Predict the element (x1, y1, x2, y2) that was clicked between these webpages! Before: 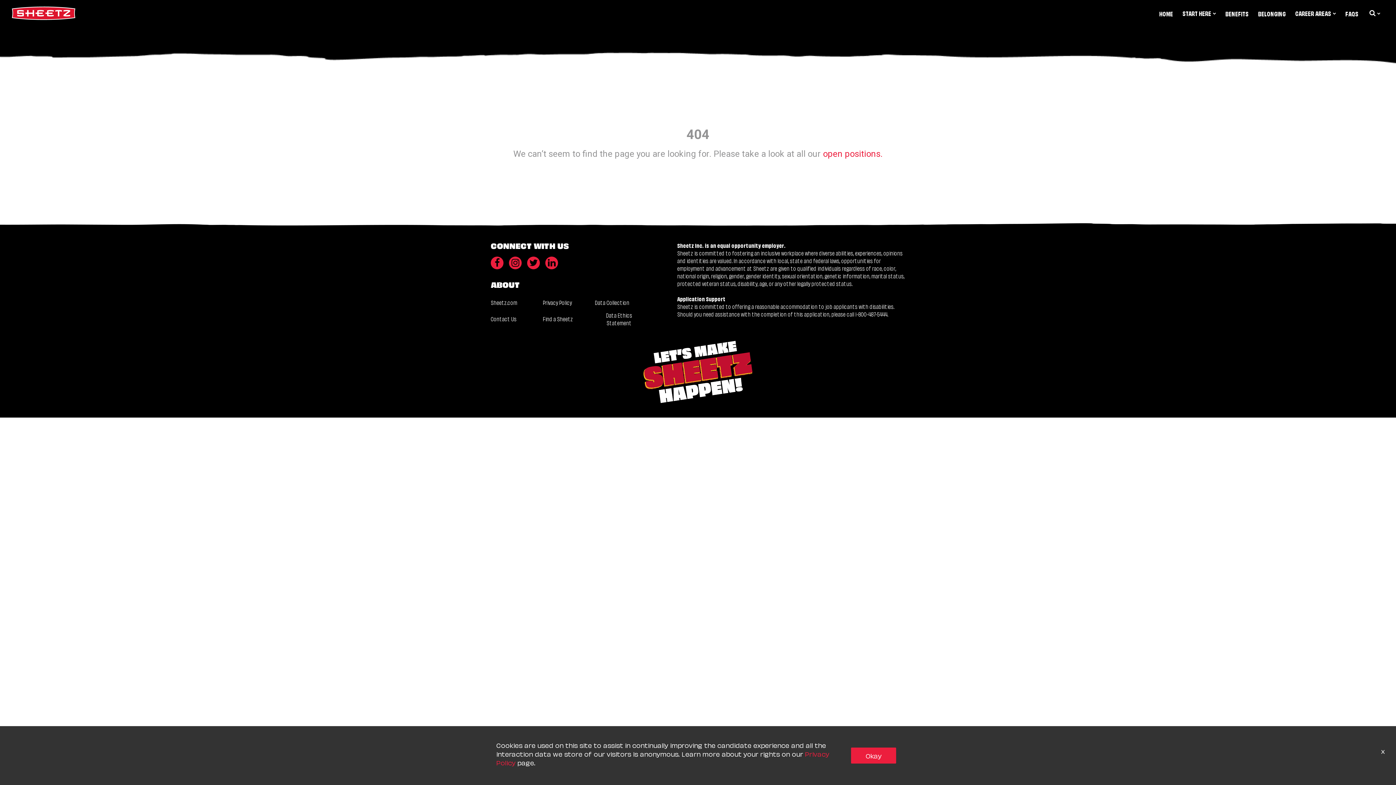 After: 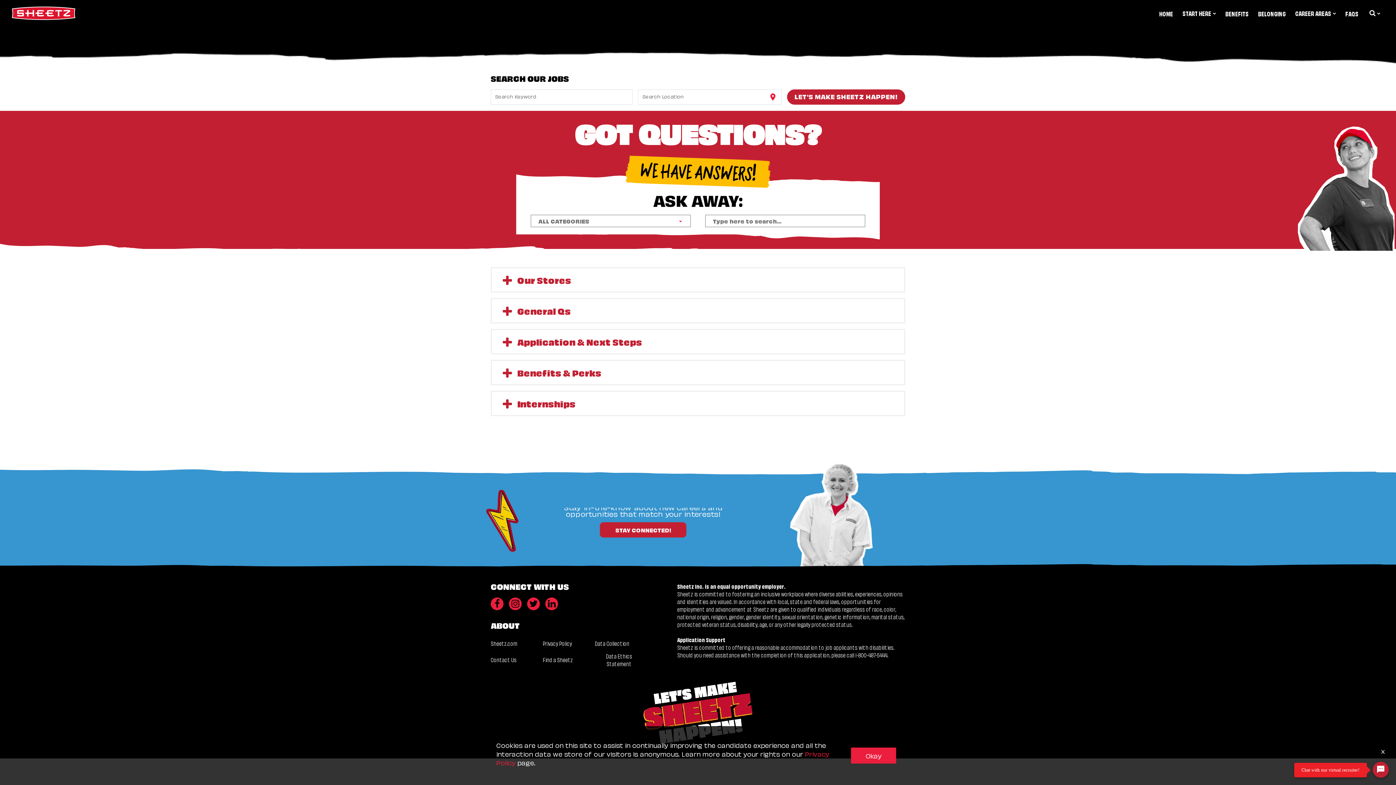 Action: bbox: (1341, 9, 1363, 17) label: FAQS